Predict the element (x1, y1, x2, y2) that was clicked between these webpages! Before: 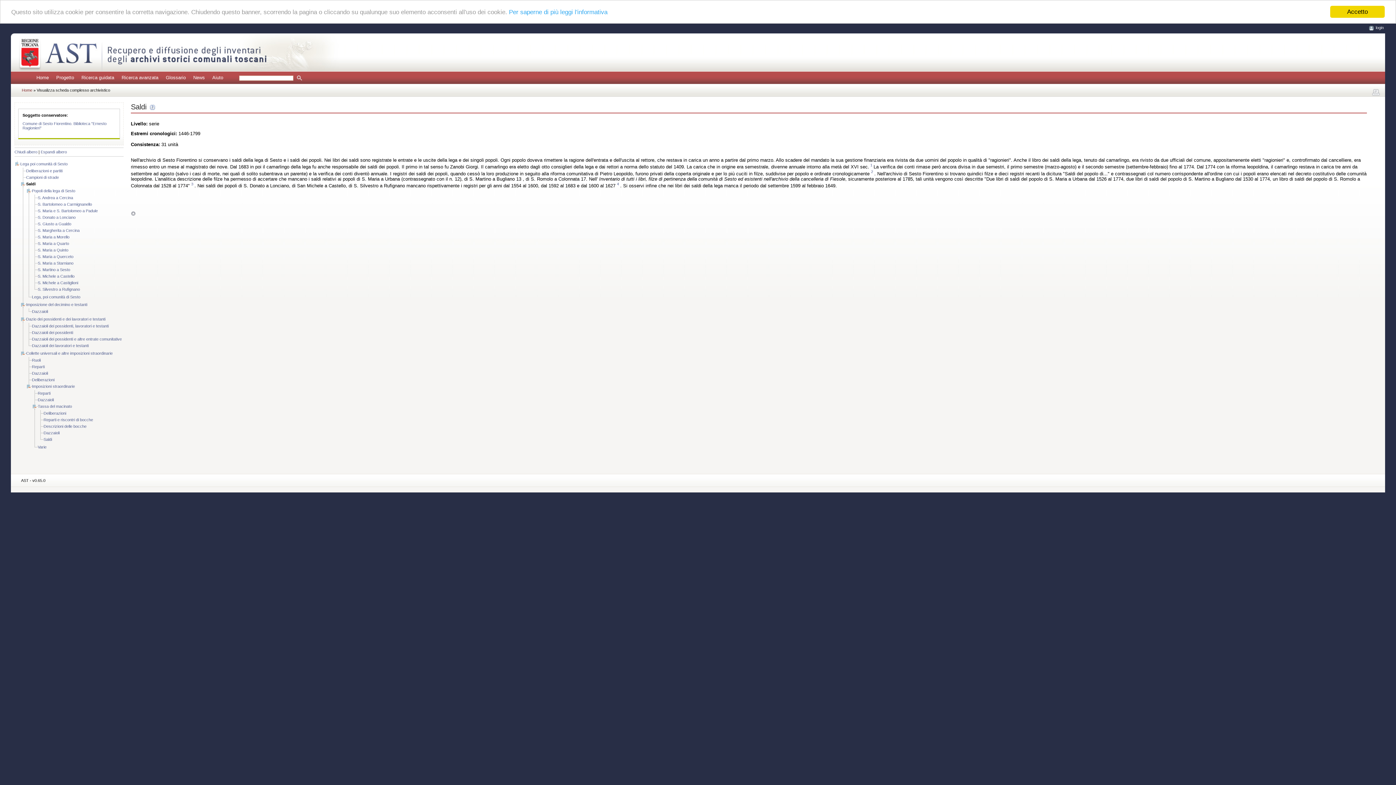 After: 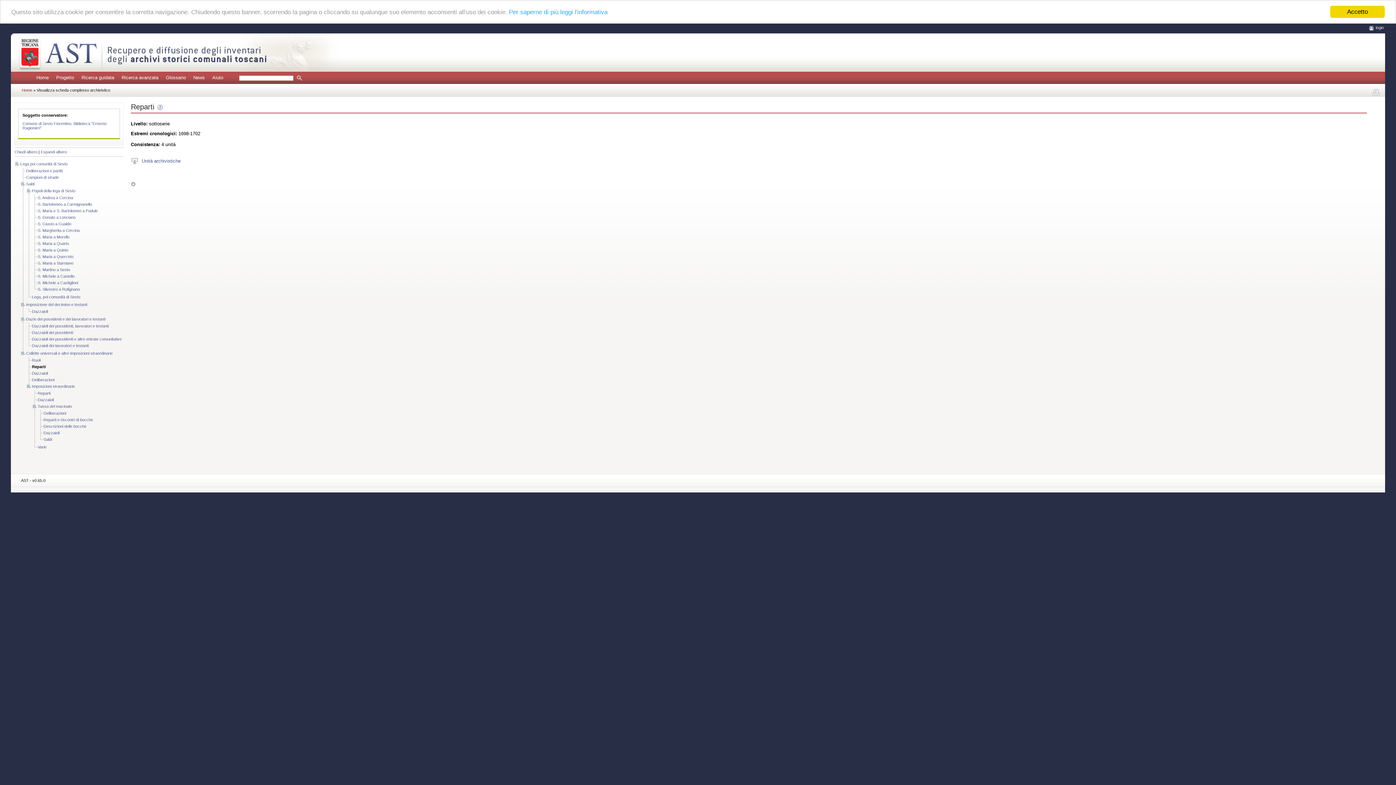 Action: bbox: (32, 364, 44, 369) label: Reparti